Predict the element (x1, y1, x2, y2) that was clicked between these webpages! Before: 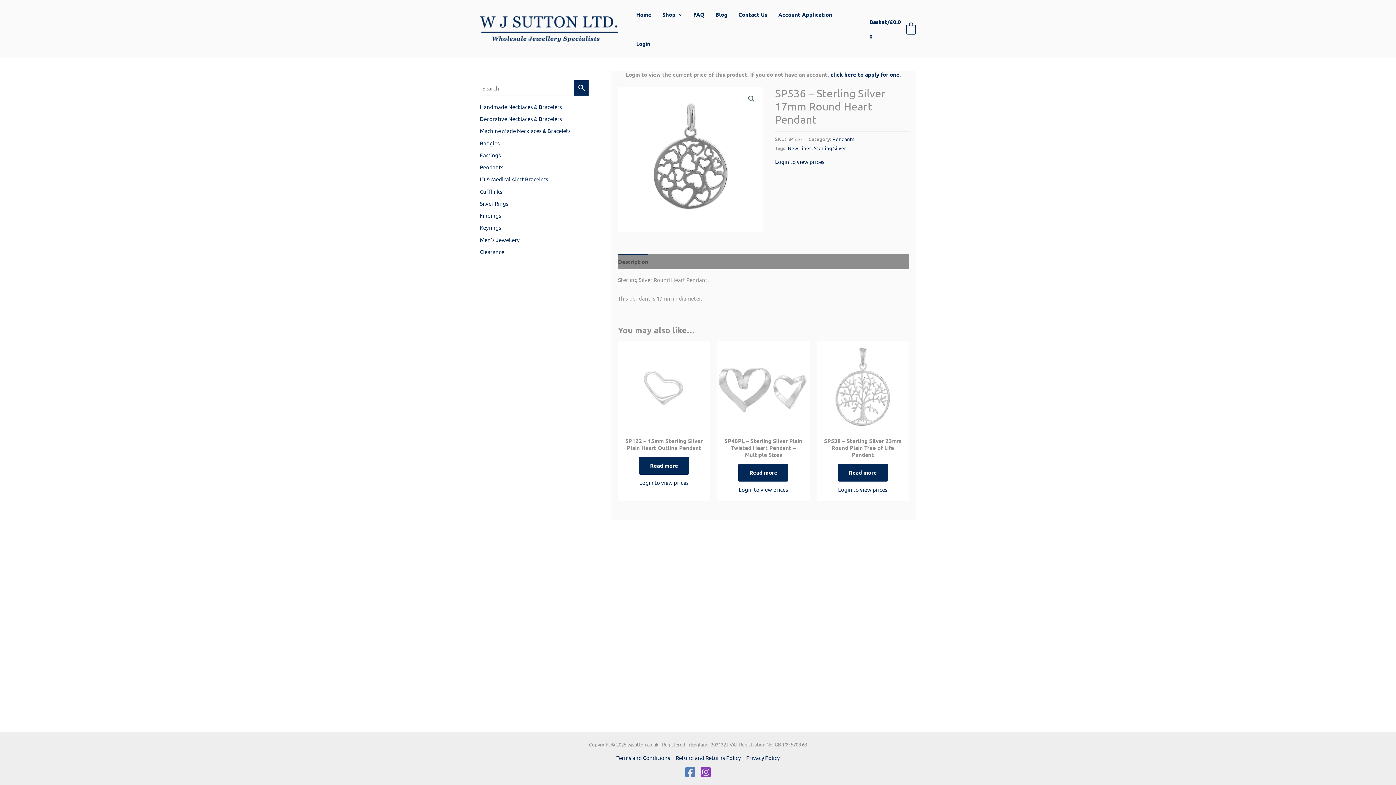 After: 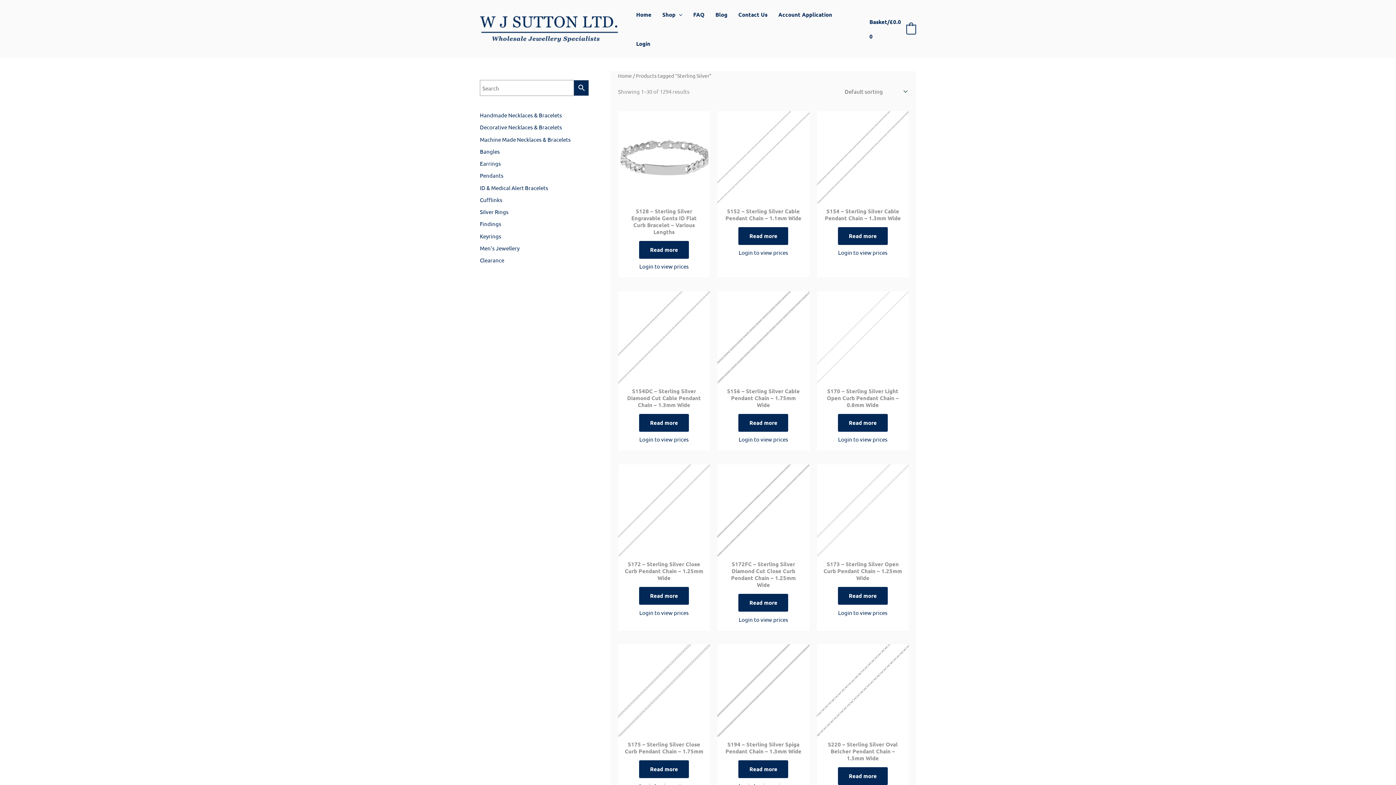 Action: bbox: (814, 144, 846, 151) label: Sterling Silver